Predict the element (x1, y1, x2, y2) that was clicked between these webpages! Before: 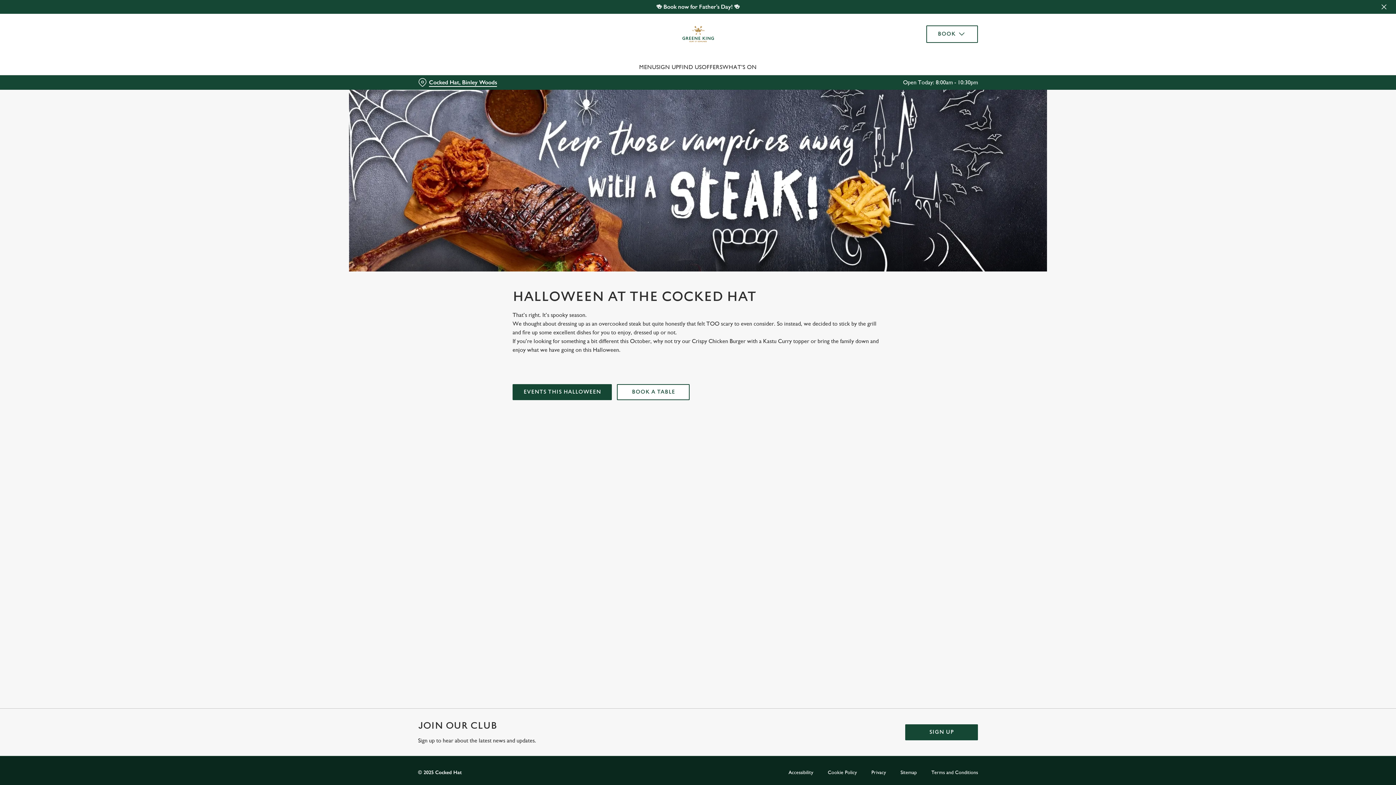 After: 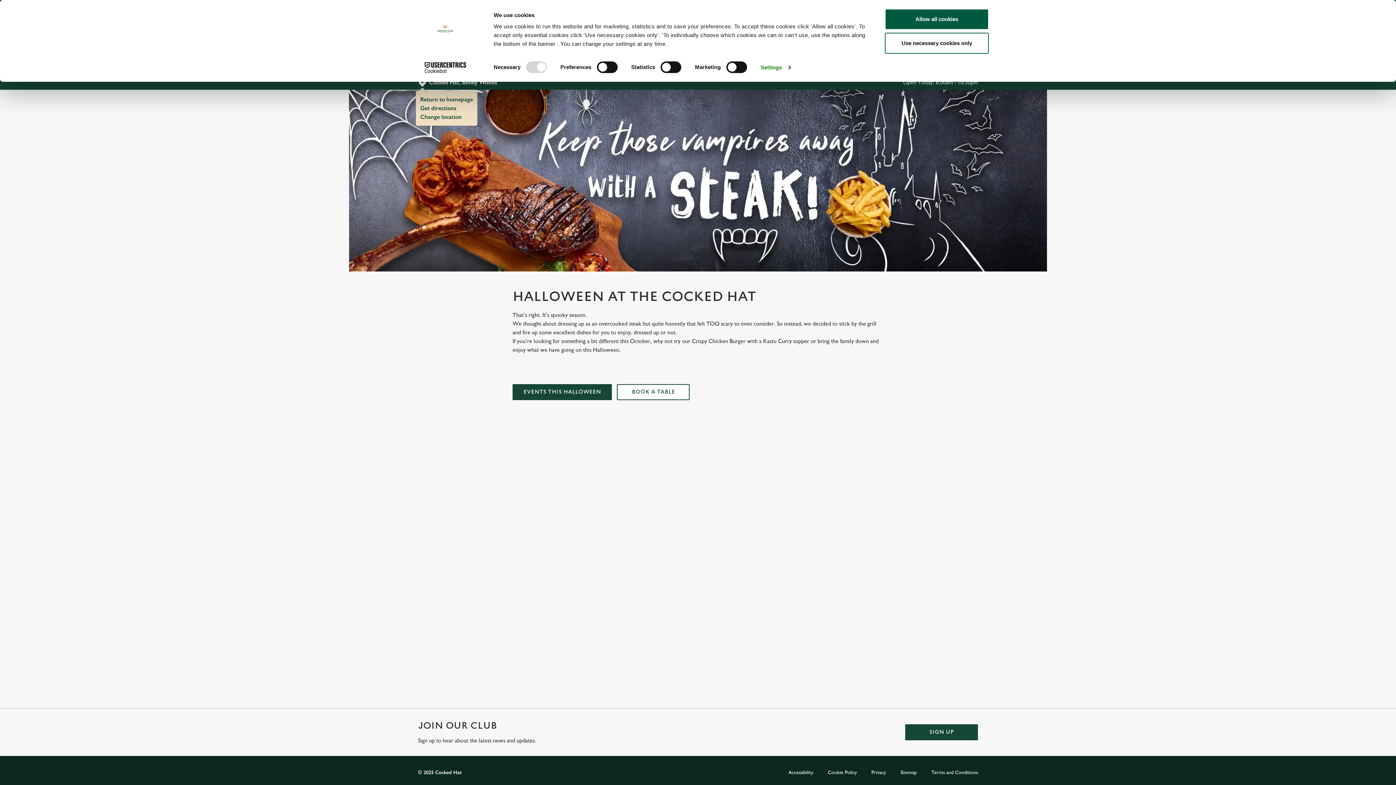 Action: label: Cocked Hat, Binley Woods - click to change location bbox: (418, 78, 497, 86)